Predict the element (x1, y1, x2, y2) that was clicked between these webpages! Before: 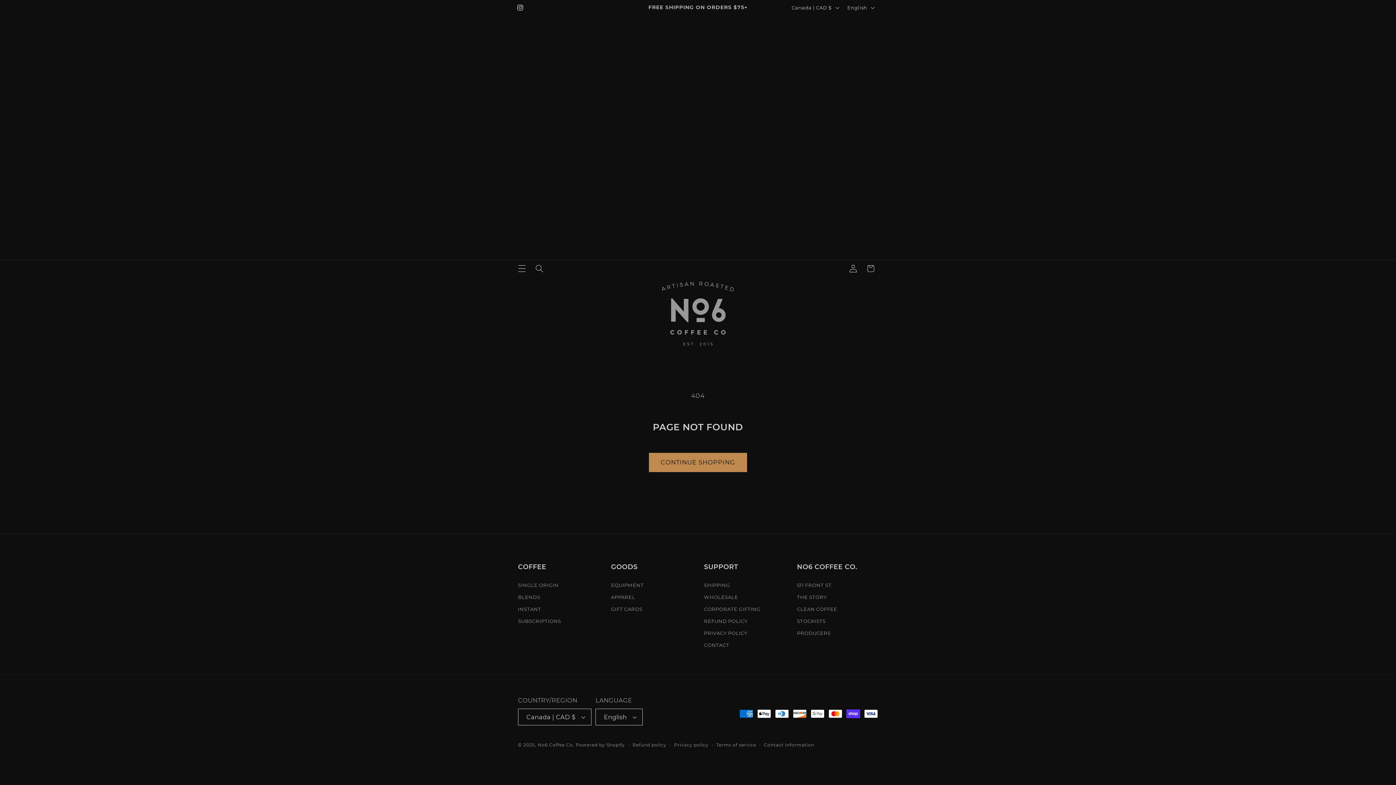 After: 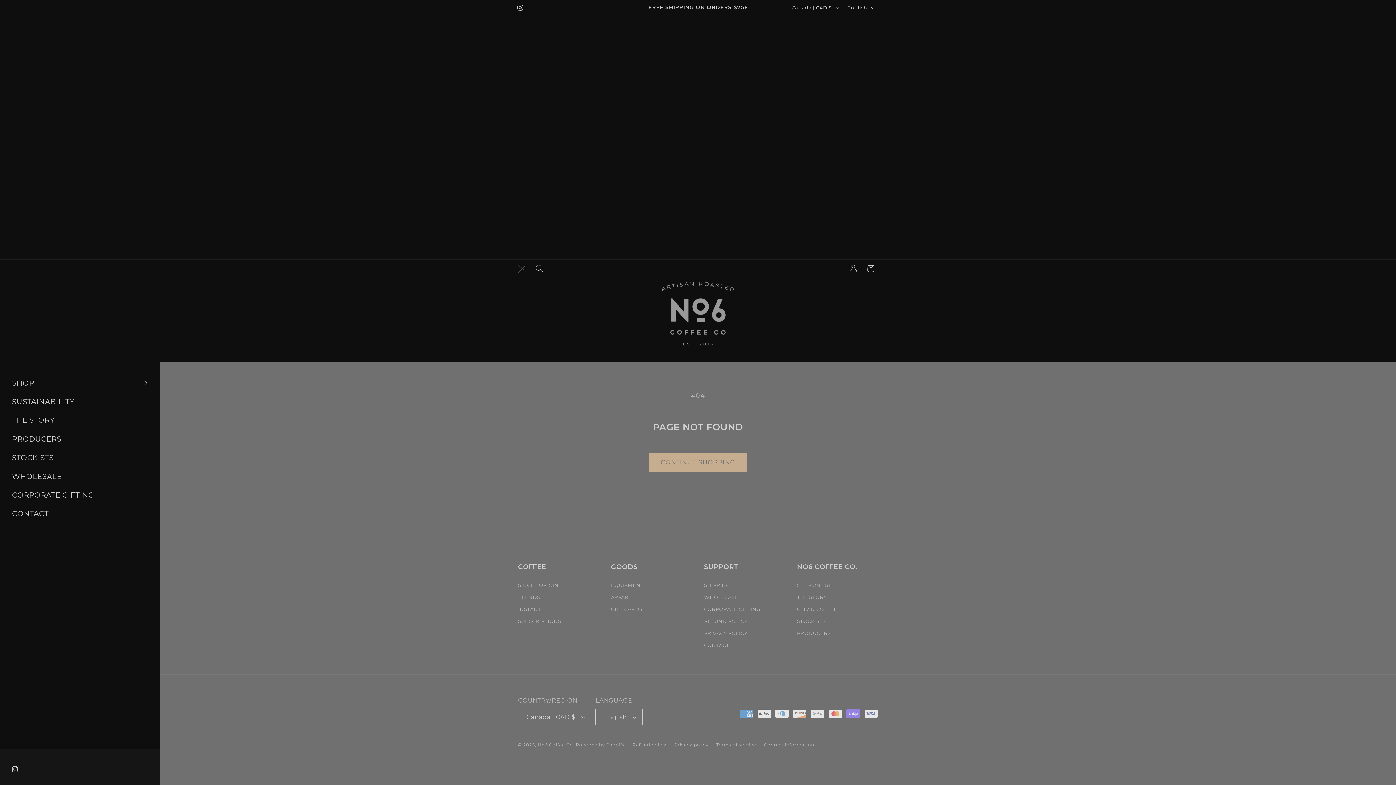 Action: label: Menu bbox: (513, 259, 530, 277)